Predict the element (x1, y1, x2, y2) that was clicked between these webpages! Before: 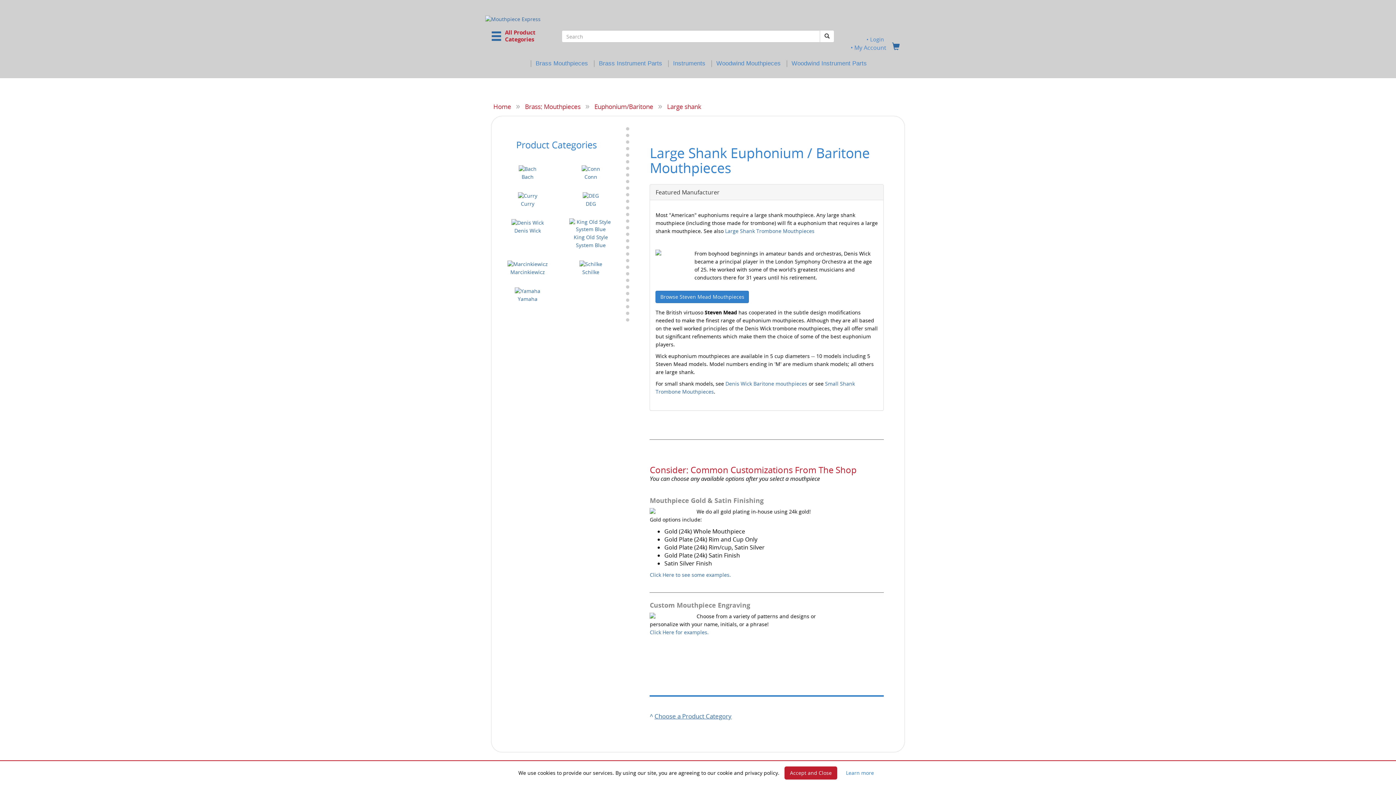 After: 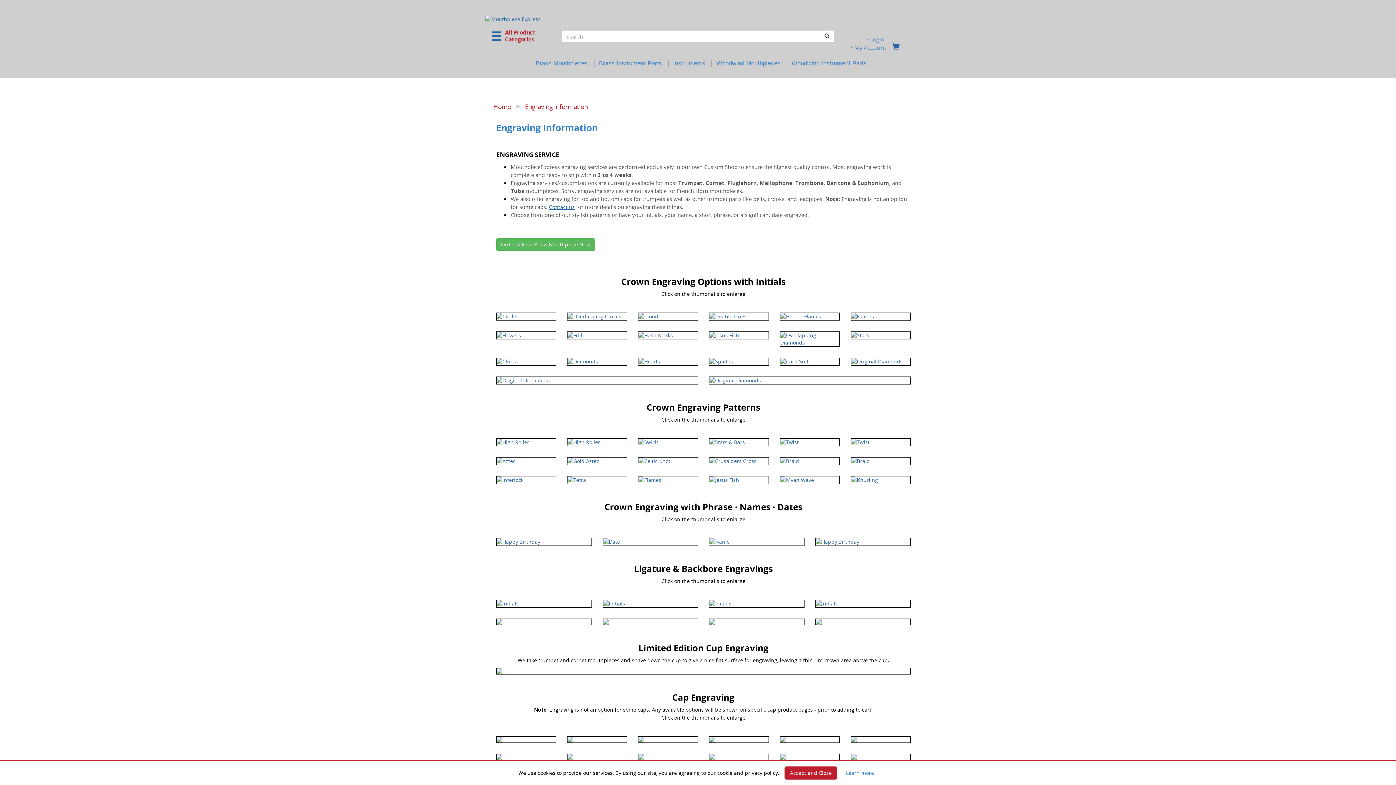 Action: label: Click Here for examples. bbox: (649, 629, 708, 636)